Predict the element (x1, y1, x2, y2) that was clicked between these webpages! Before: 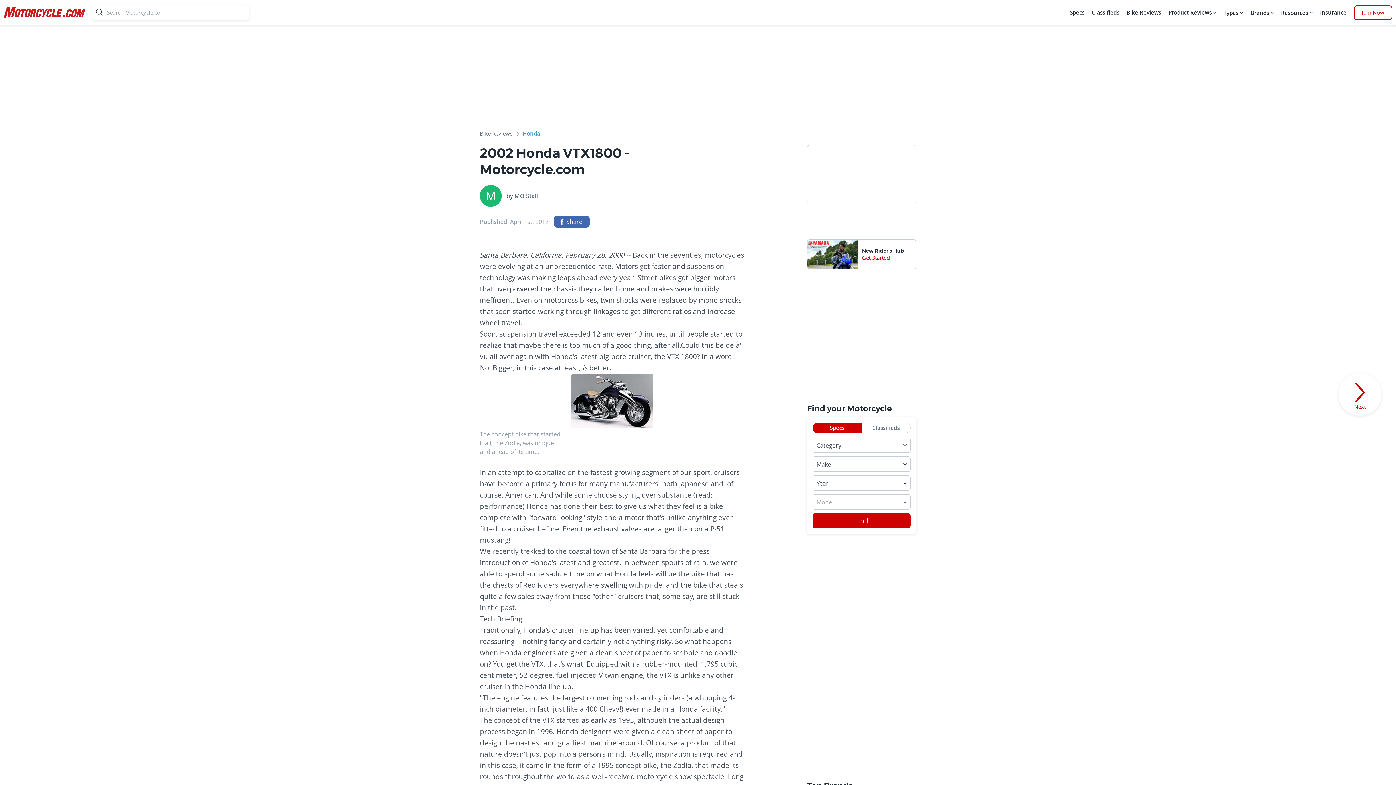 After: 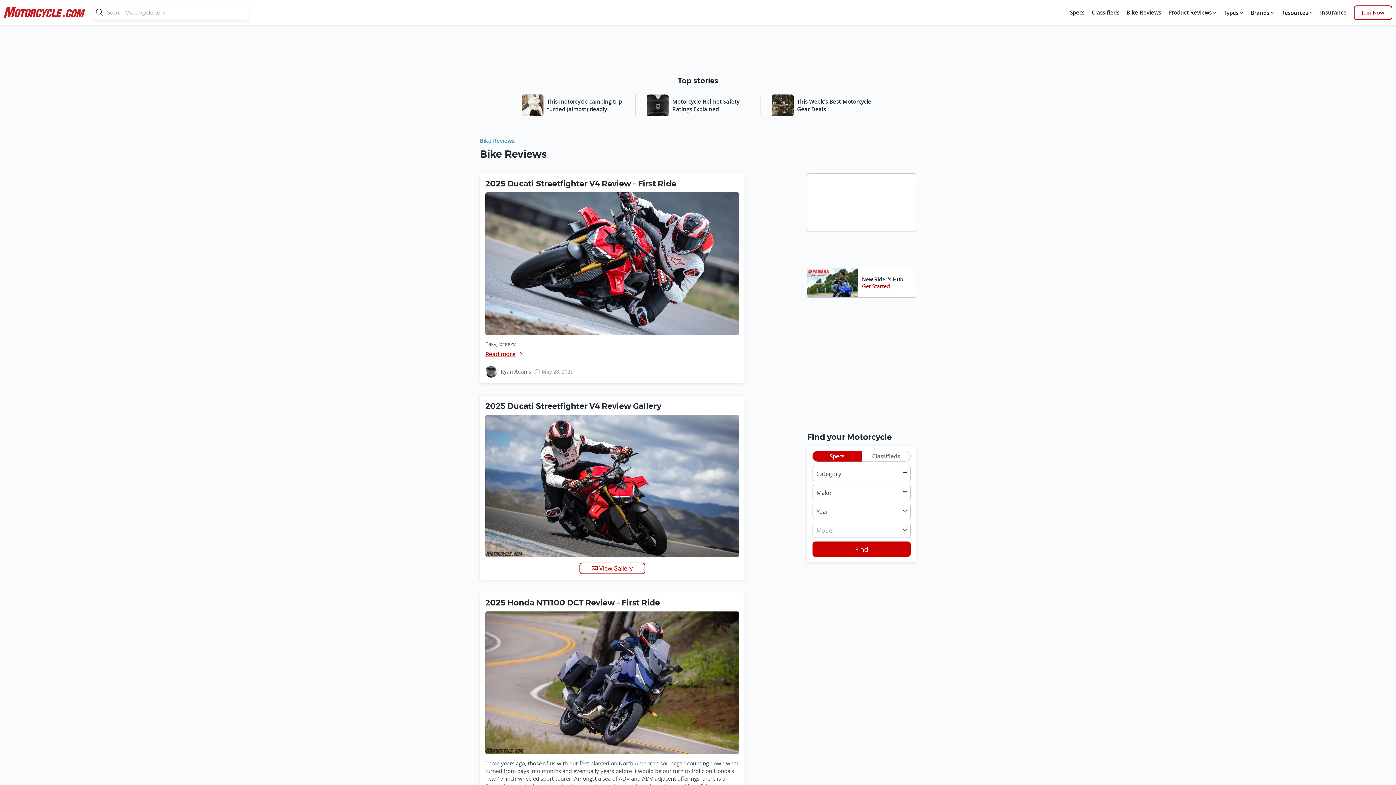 Action: label: Bike Reviews bbox: (1125, 5, 1163, 20)